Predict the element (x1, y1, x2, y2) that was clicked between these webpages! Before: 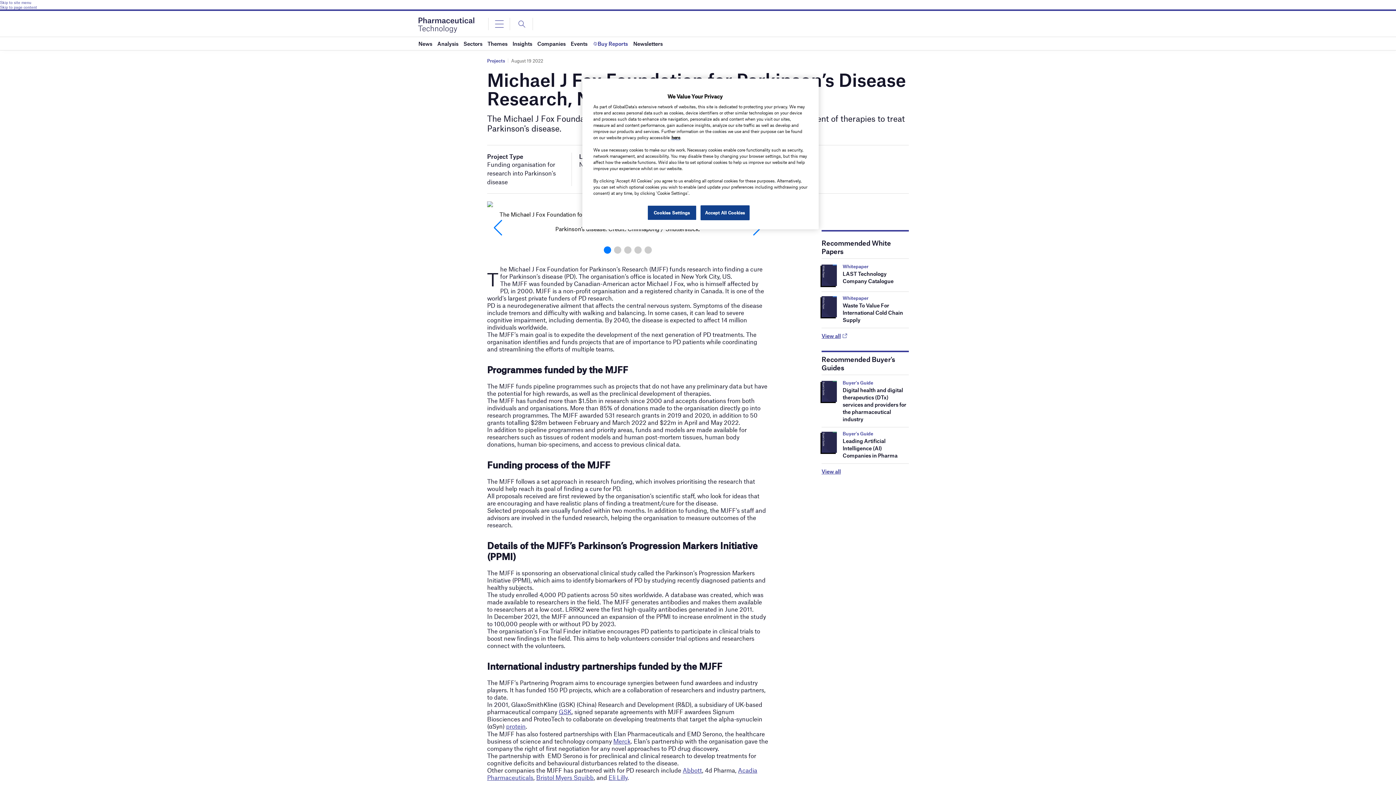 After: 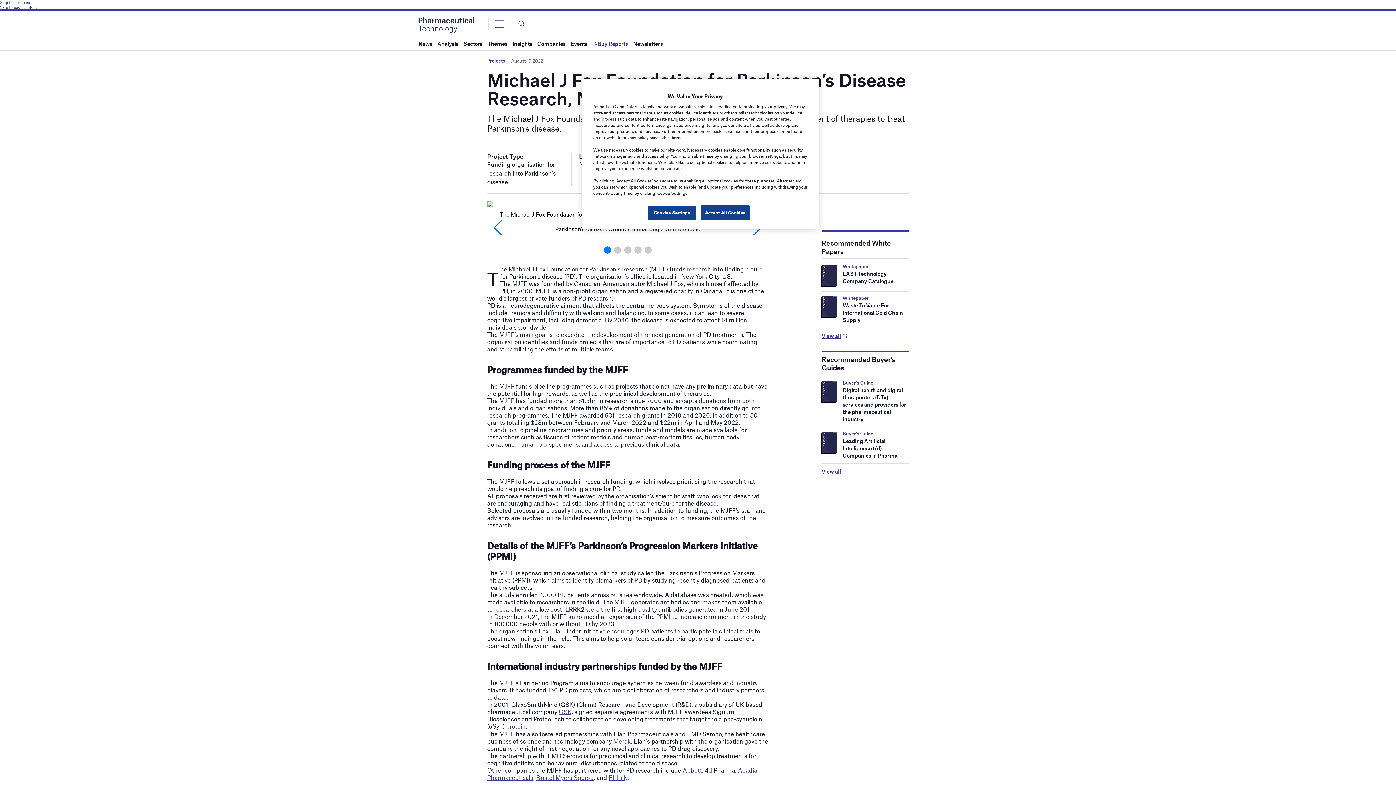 Action: bbox: (558, 708, 571, 715) label: GSK